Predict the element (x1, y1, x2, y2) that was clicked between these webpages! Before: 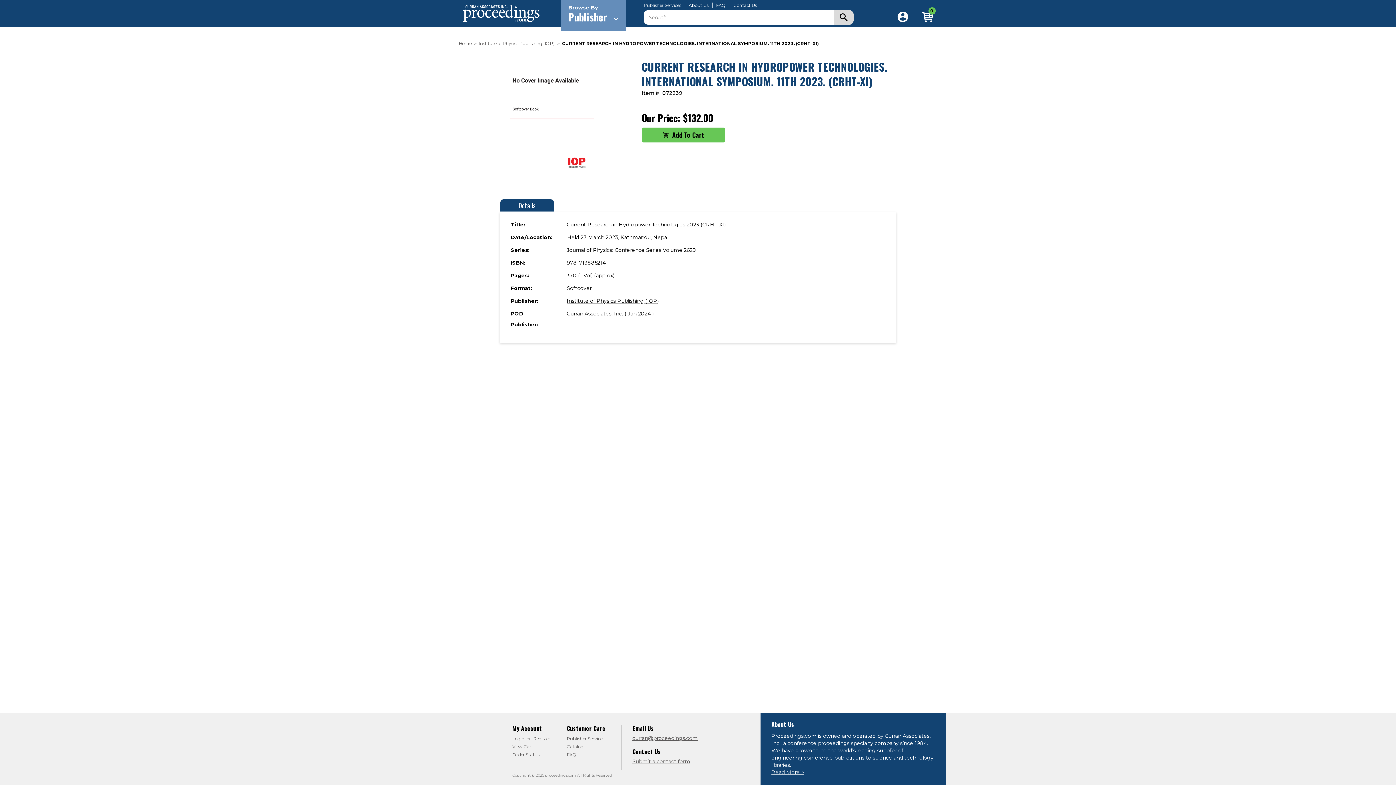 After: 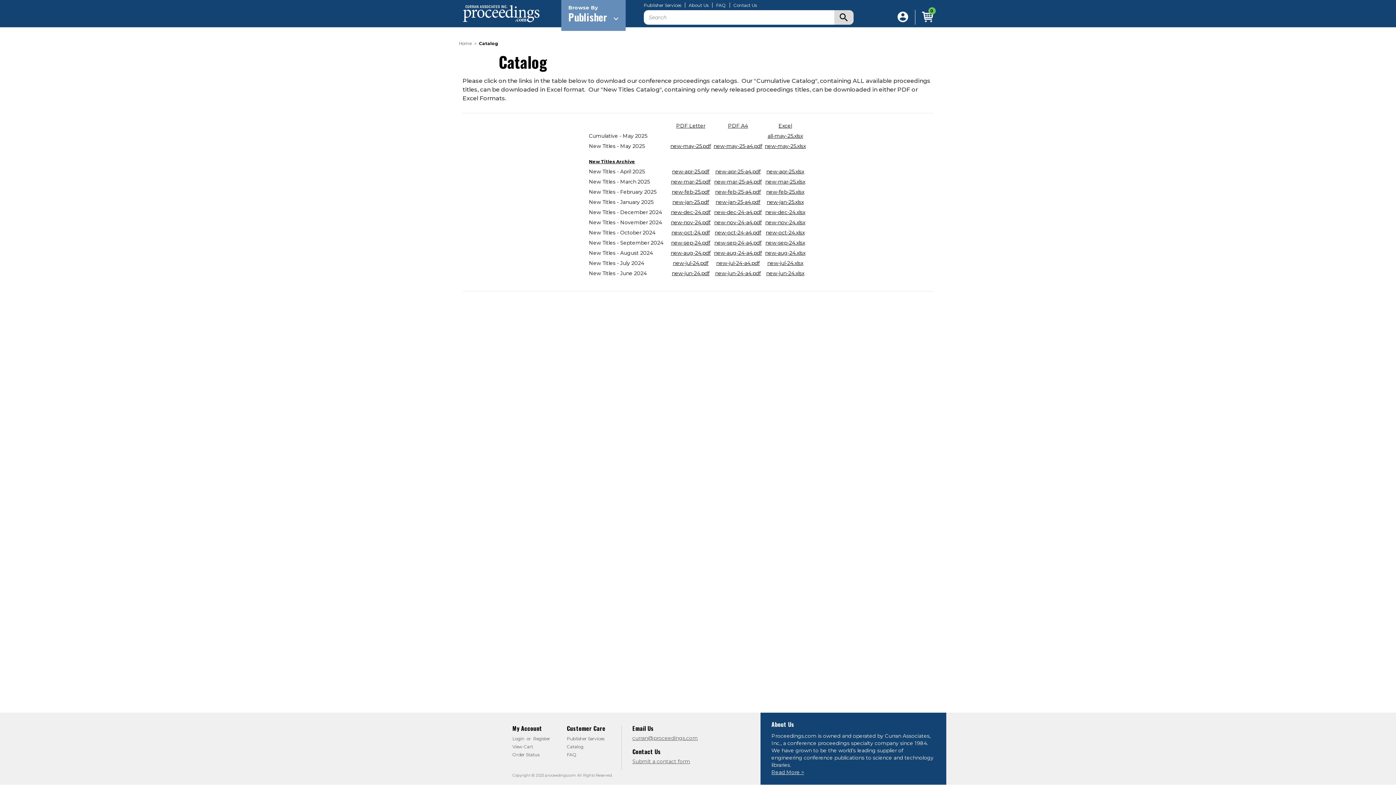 Action: label: Catalog bbox: (566, 744, 583, 749)